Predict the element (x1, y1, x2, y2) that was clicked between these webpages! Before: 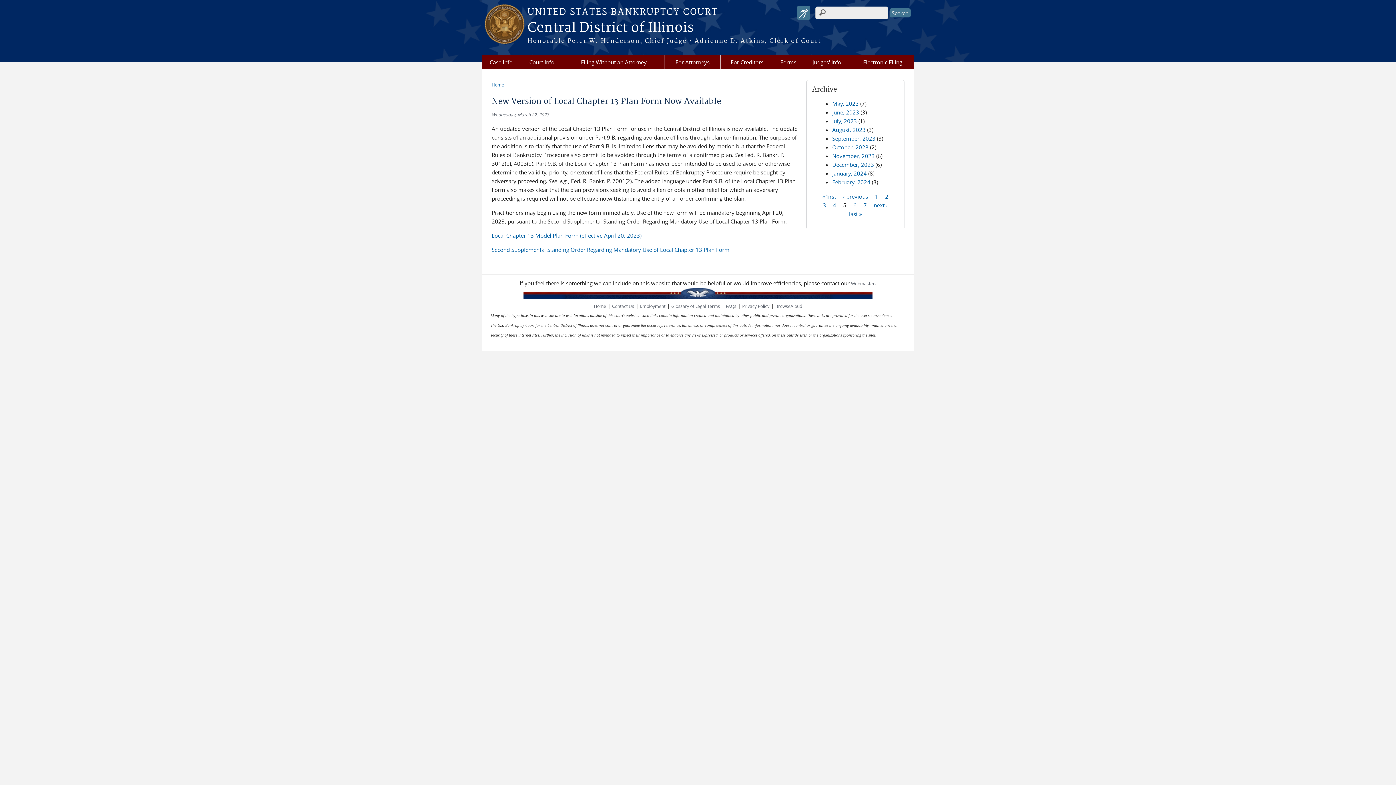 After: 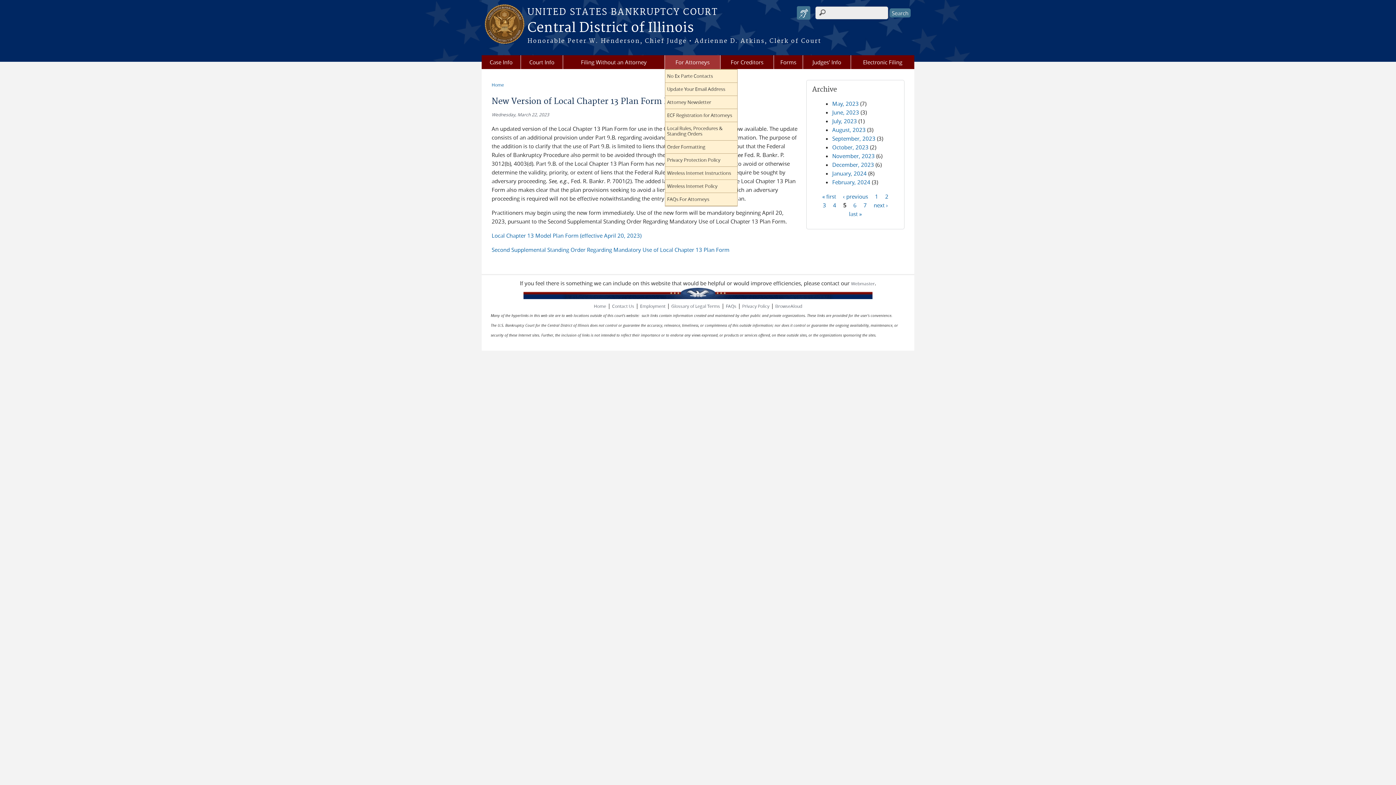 Action: label: For Attorneys bbox: (665, 55, 720, 69)